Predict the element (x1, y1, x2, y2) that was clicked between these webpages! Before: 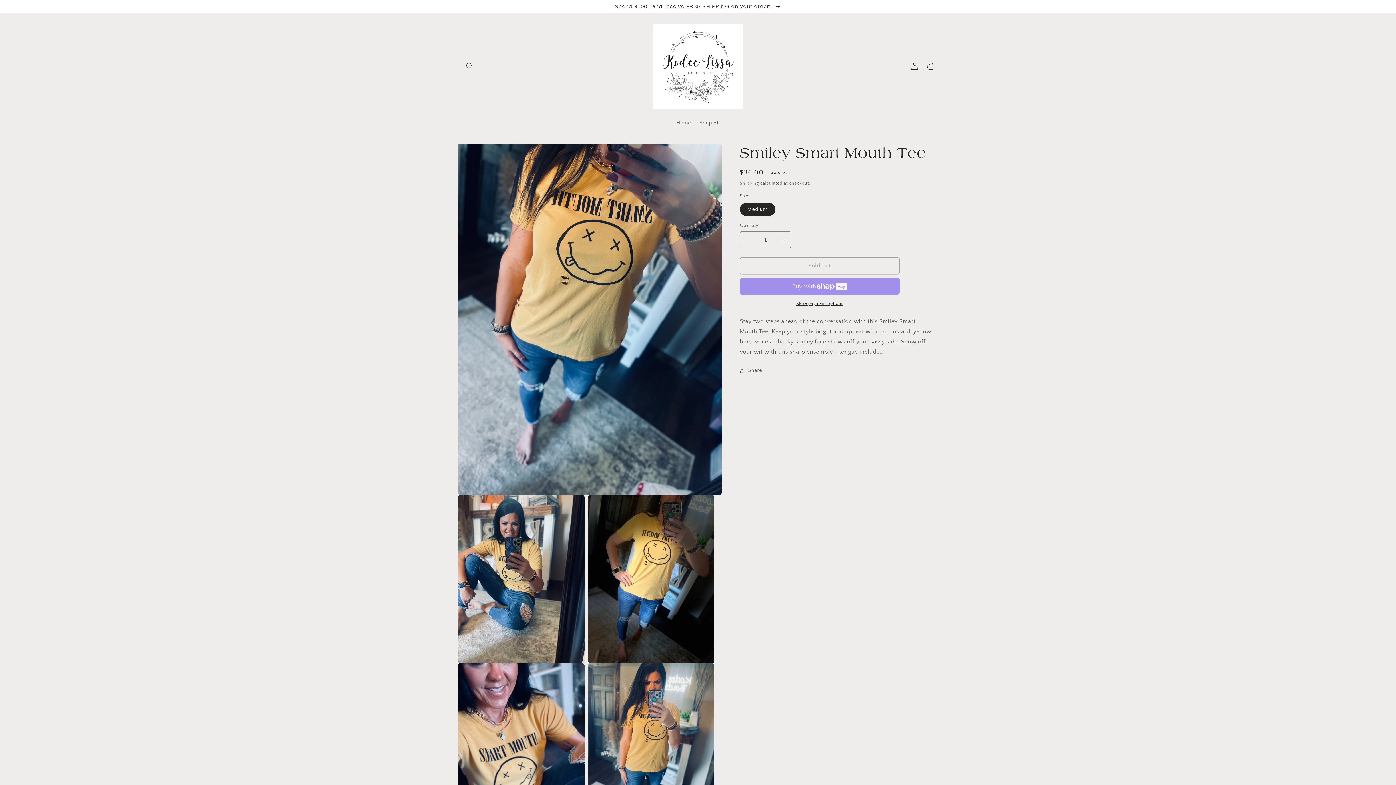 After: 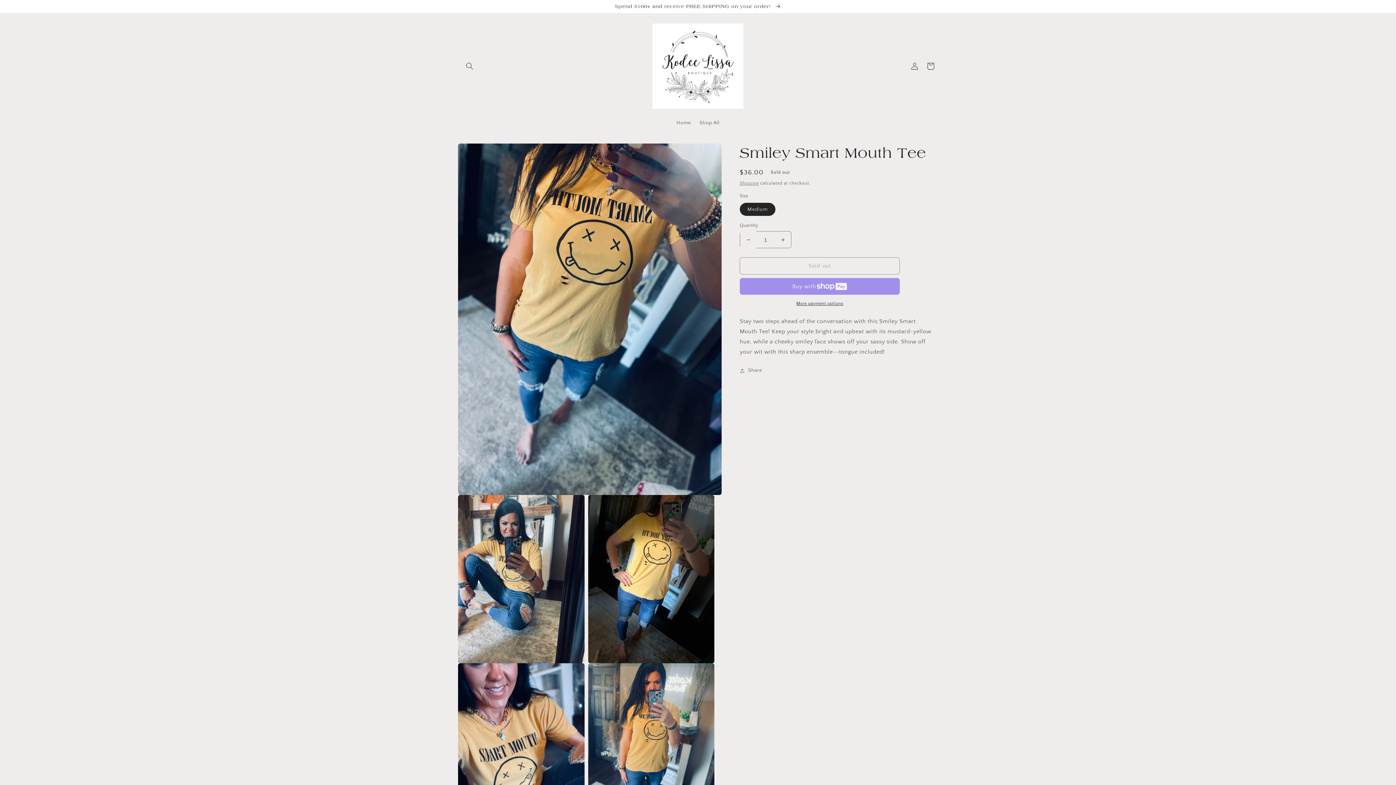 Action: label: Decrease quantity for Smiley Smart Mouth Tee bbox: (740, 231, 756, 248)